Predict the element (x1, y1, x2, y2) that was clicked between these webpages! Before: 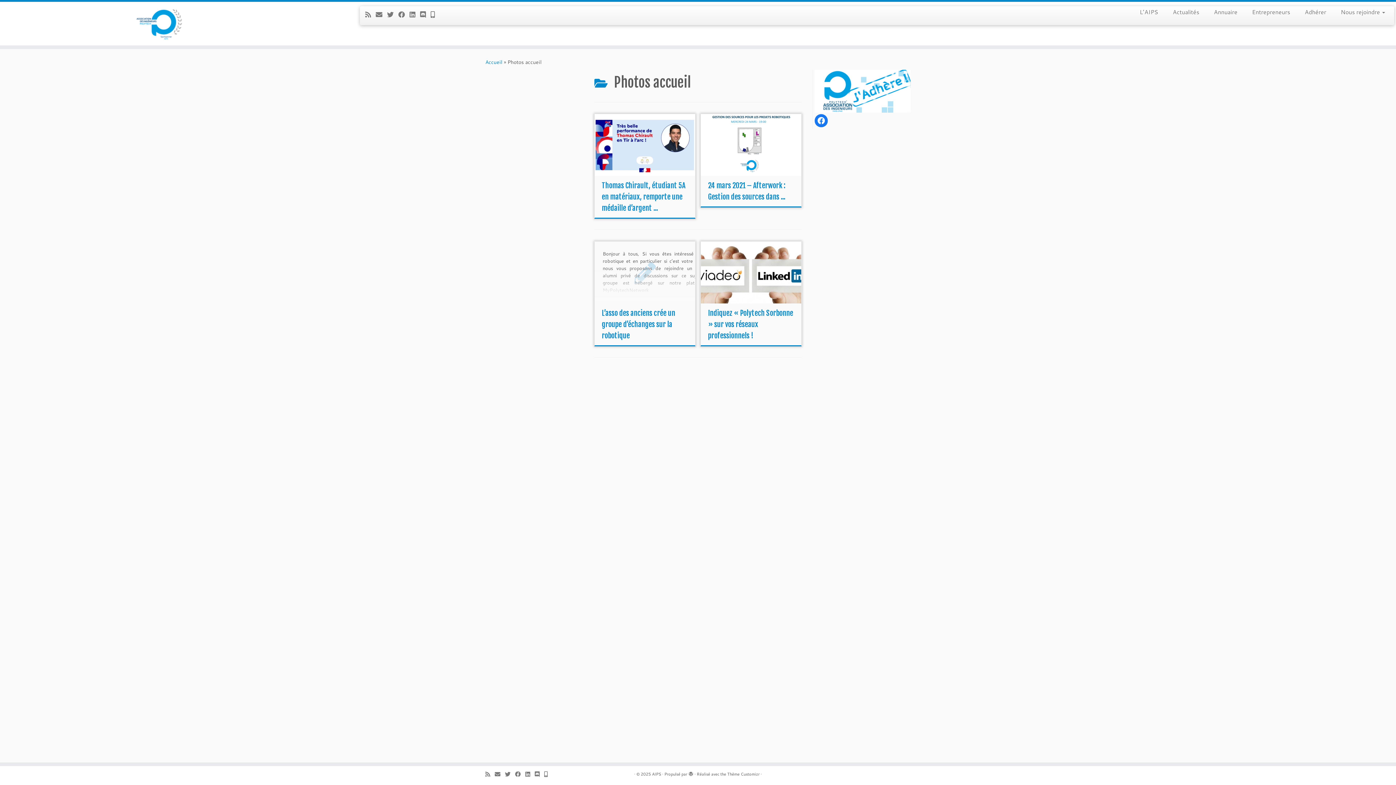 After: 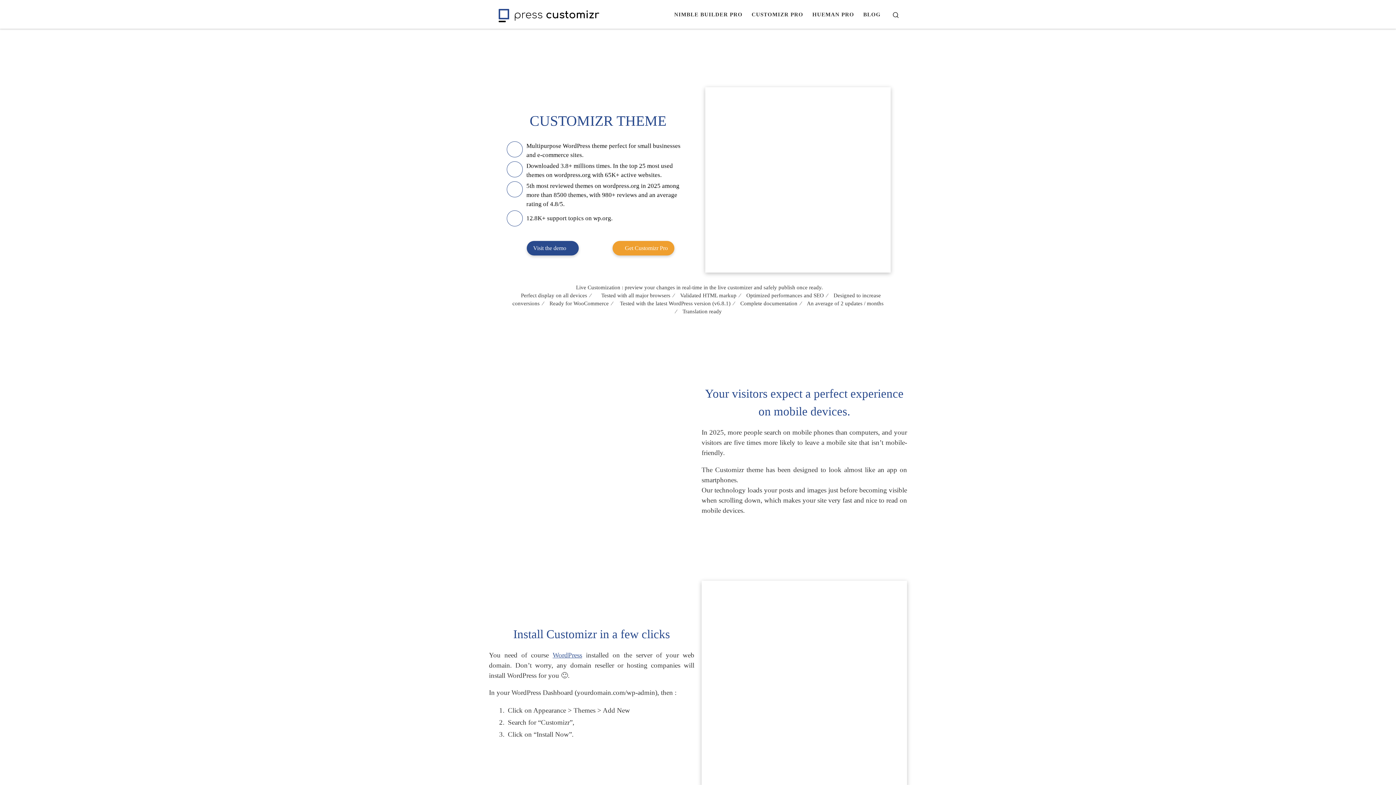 Action: bbox: (727, 770, 759, 778) label: Thème Customizr